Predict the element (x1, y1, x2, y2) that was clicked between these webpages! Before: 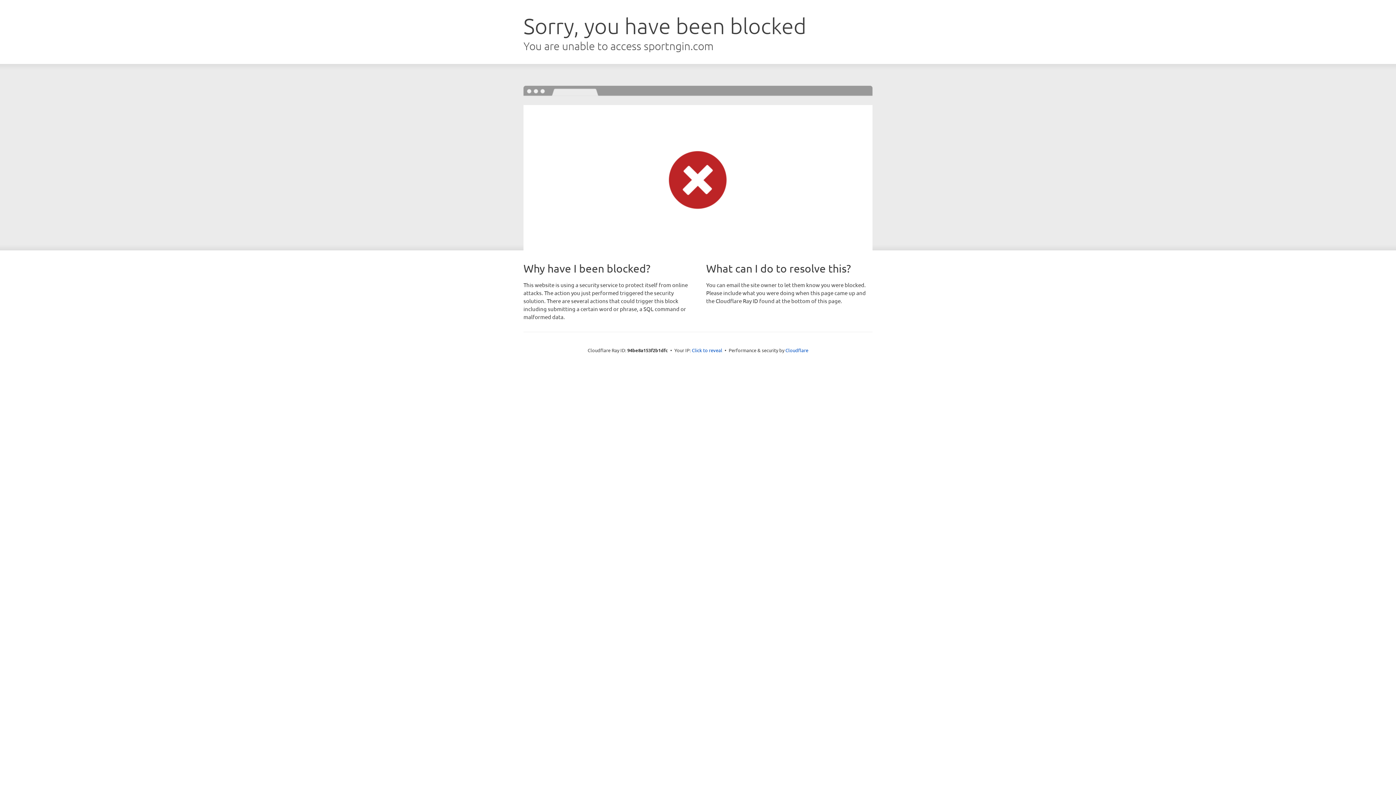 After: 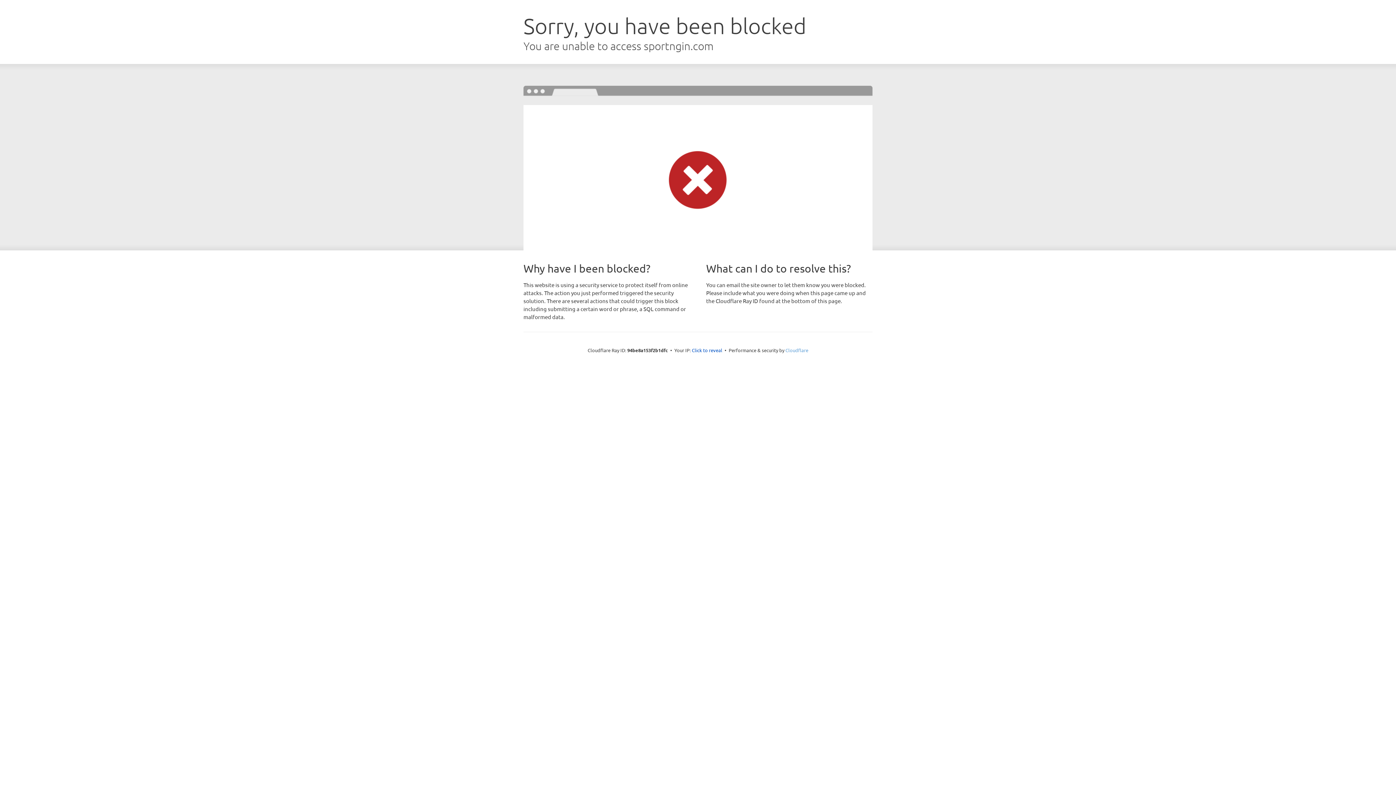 Action: label: Cloudflare bbox: (785, 347, 808, 353)